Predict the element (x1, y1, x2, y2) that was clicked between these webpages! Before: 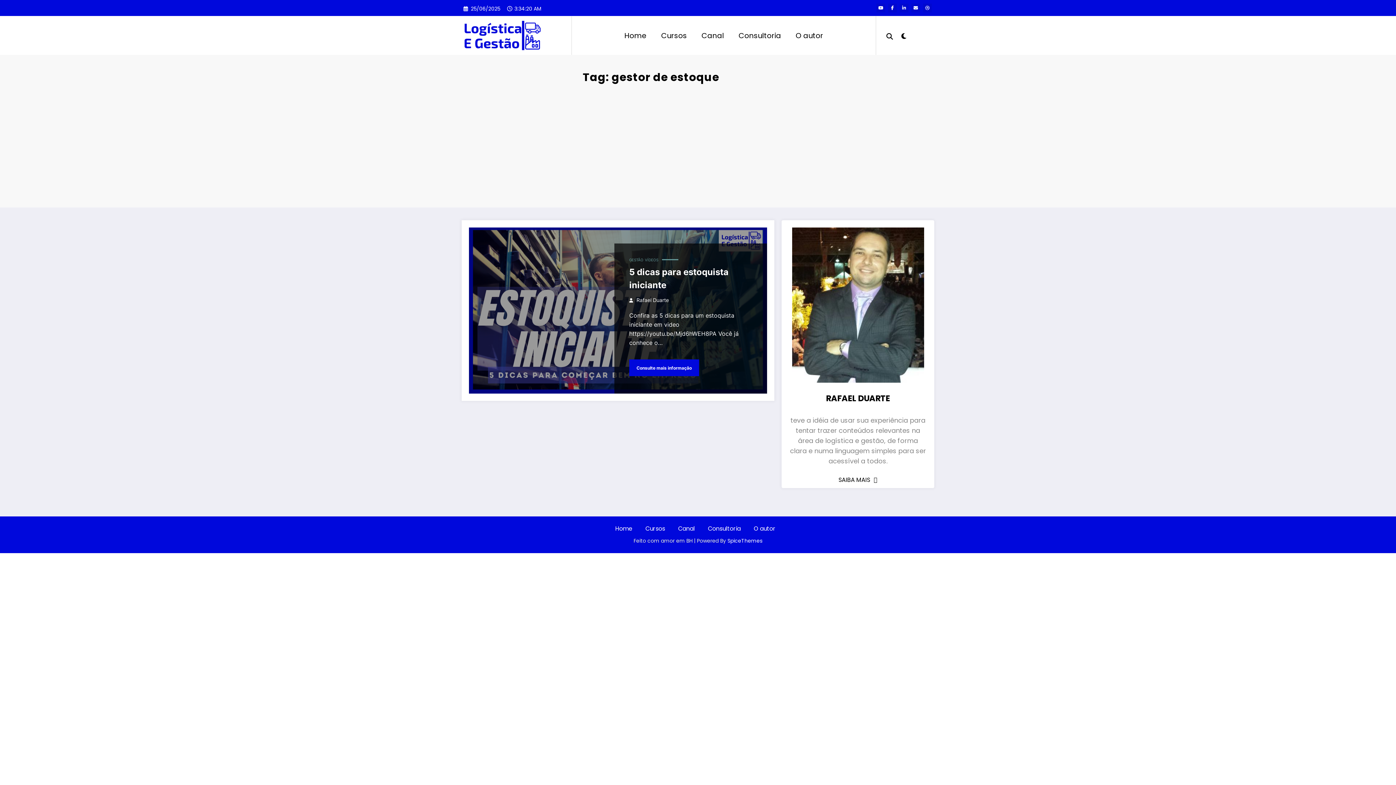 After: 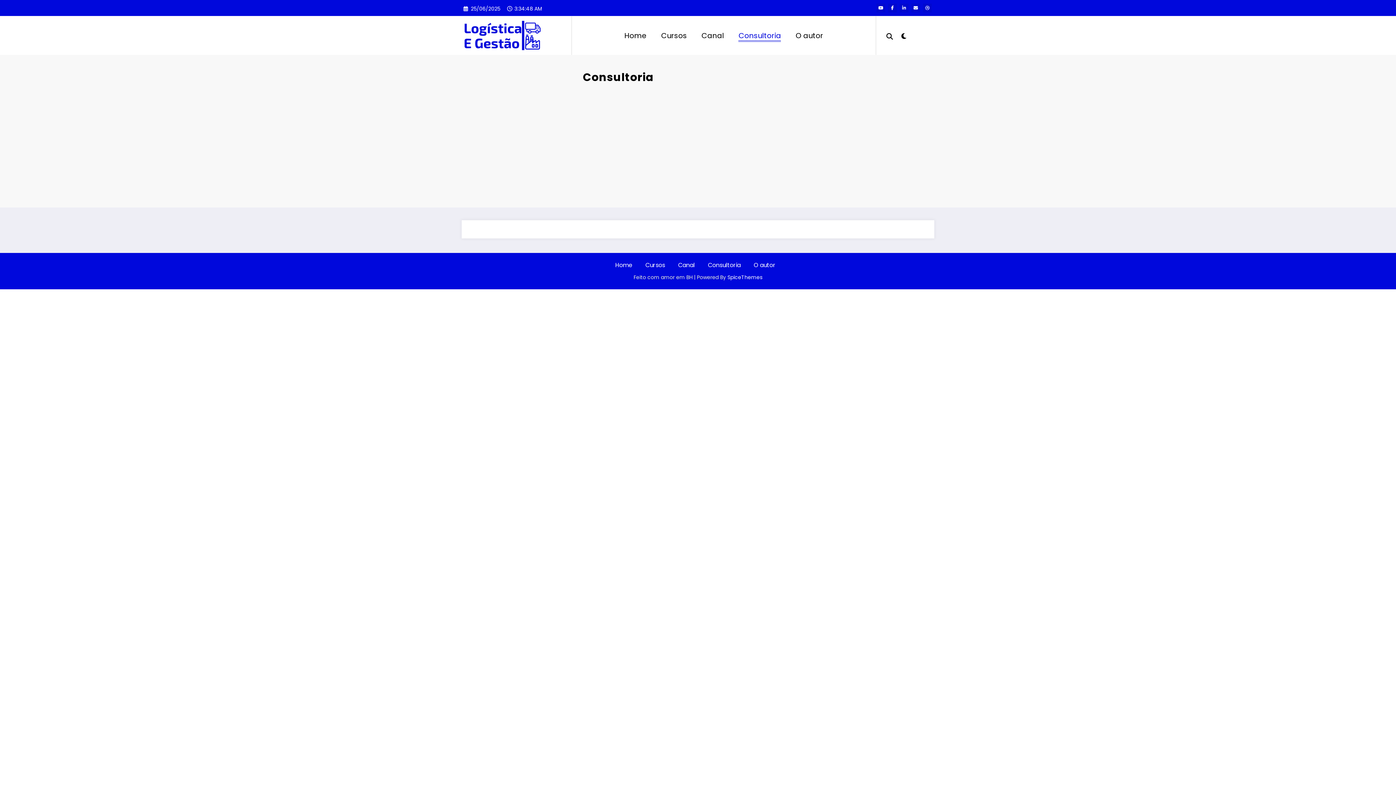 Action: bbox: (731, 23, 788, 47) label: Consultoria